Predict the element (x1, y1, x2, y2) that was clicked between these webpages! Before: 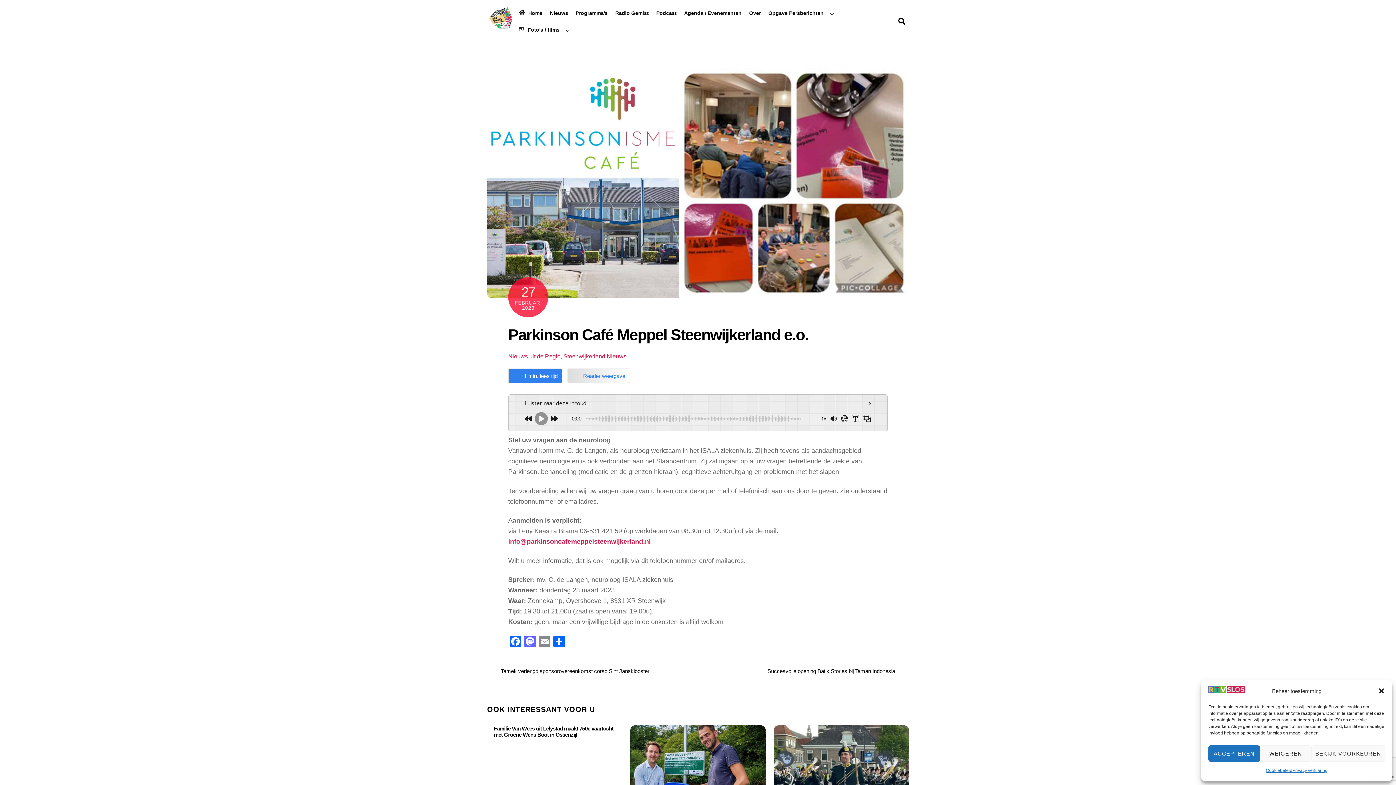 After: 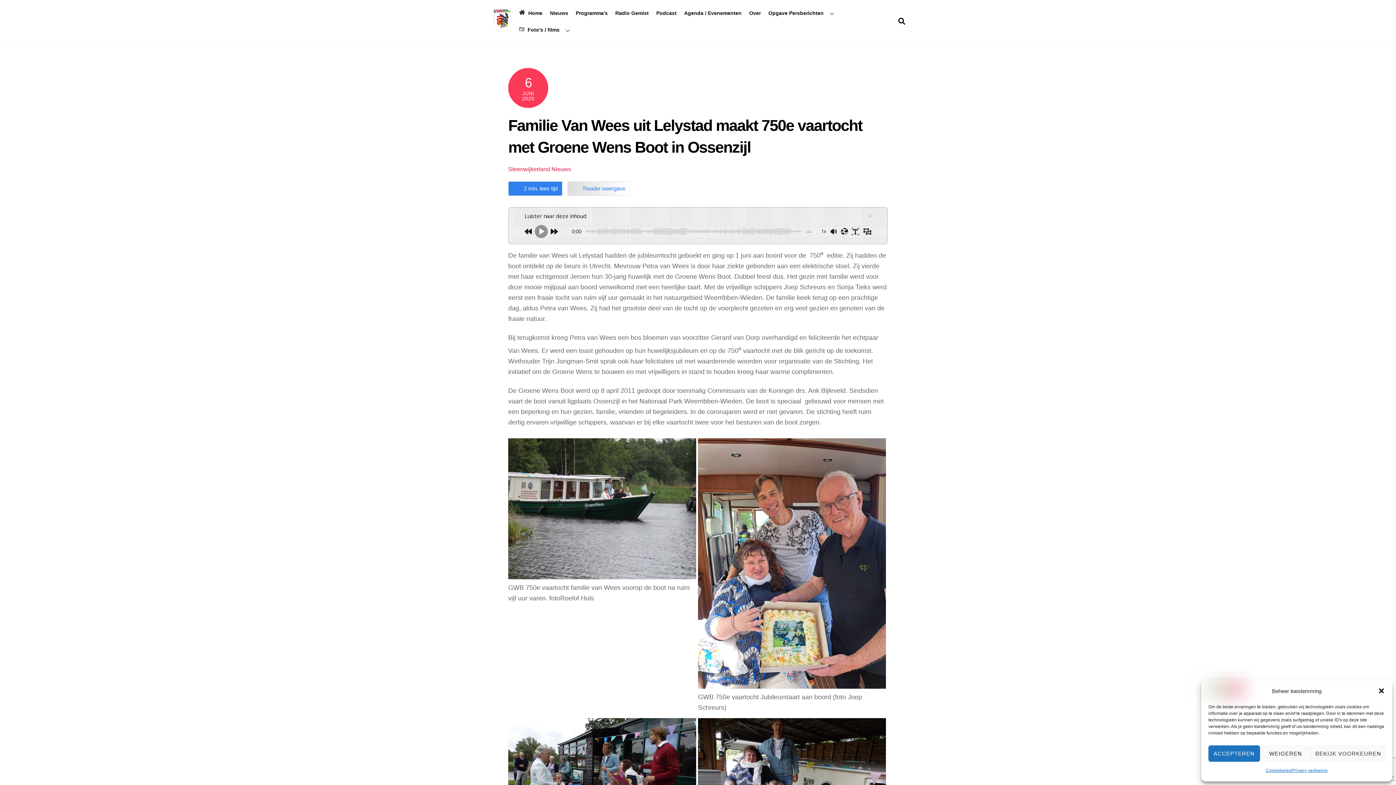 Action: label: Familie Van Wees uit Lelystad maakt 750e vaartocht met Groene Wens Boot in Ossenzijl bbox: (494, 725, 613, 738)